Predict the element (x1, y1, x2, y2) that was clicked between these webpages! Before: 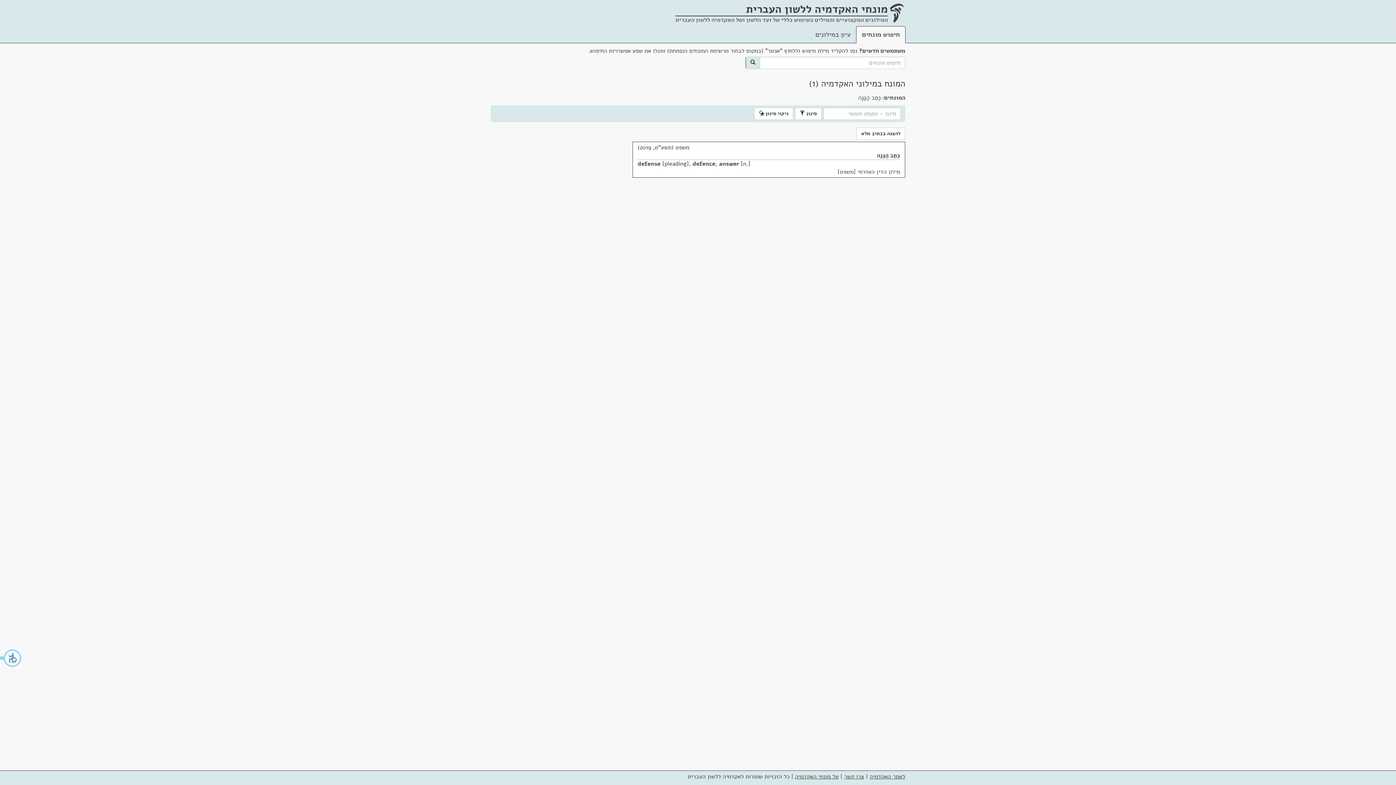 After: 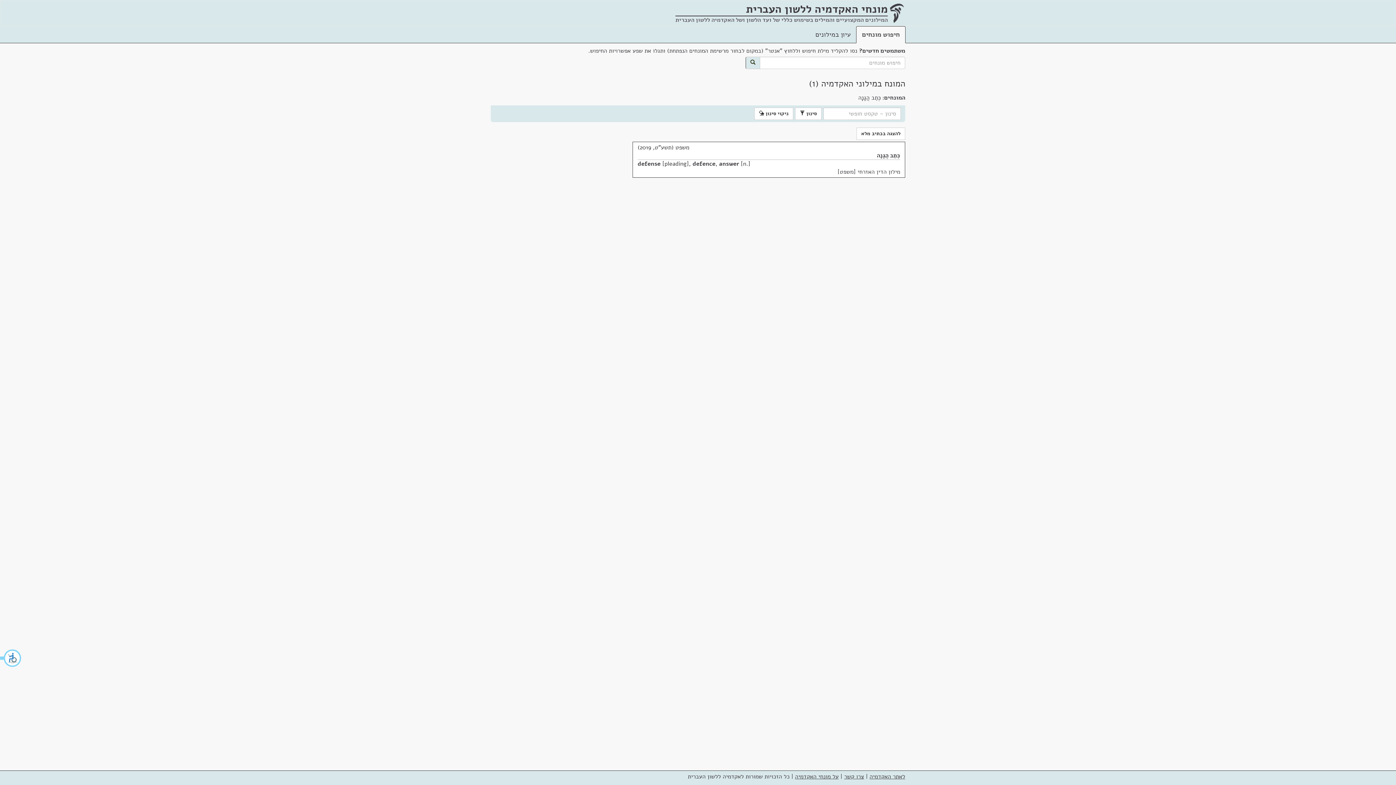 Action: label: סינון  bbox: (795, 107, 821, 120)